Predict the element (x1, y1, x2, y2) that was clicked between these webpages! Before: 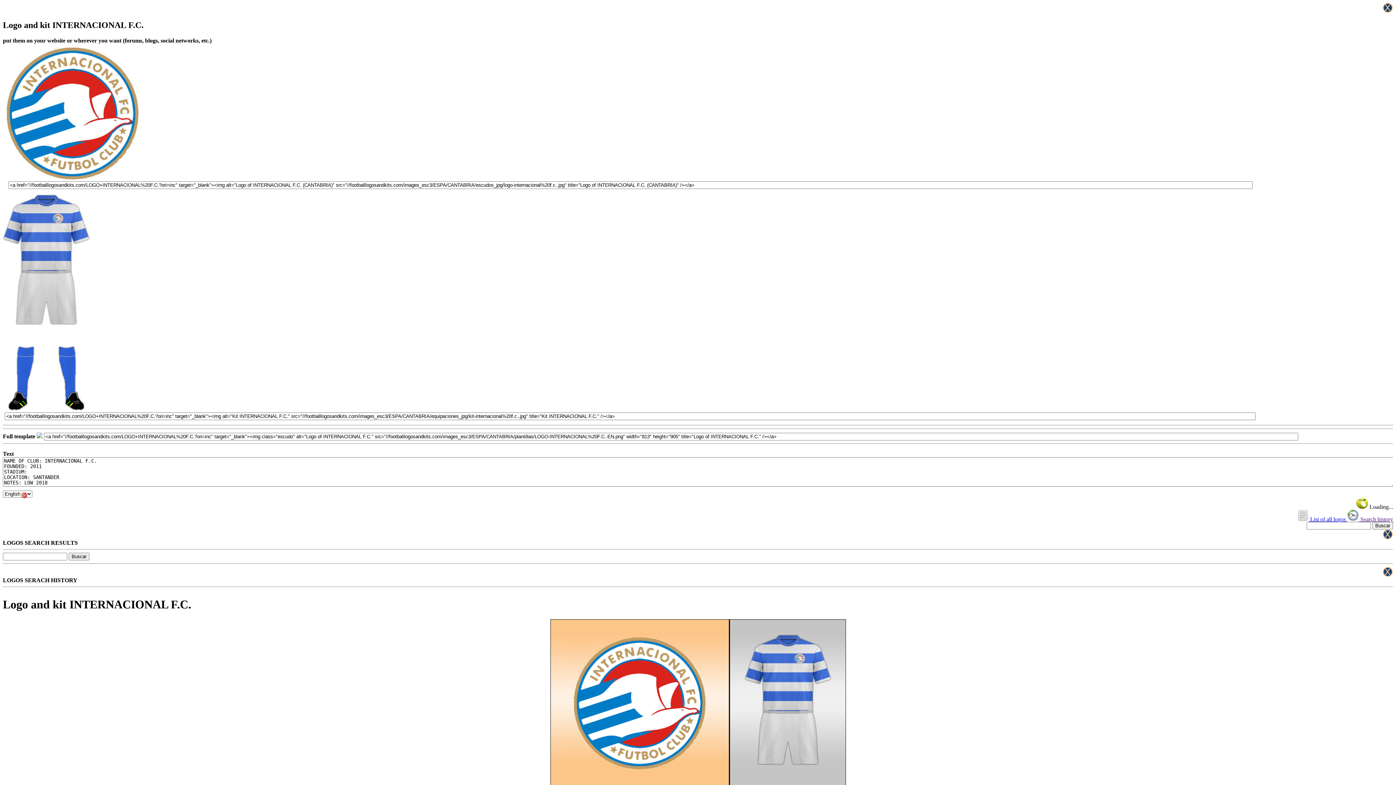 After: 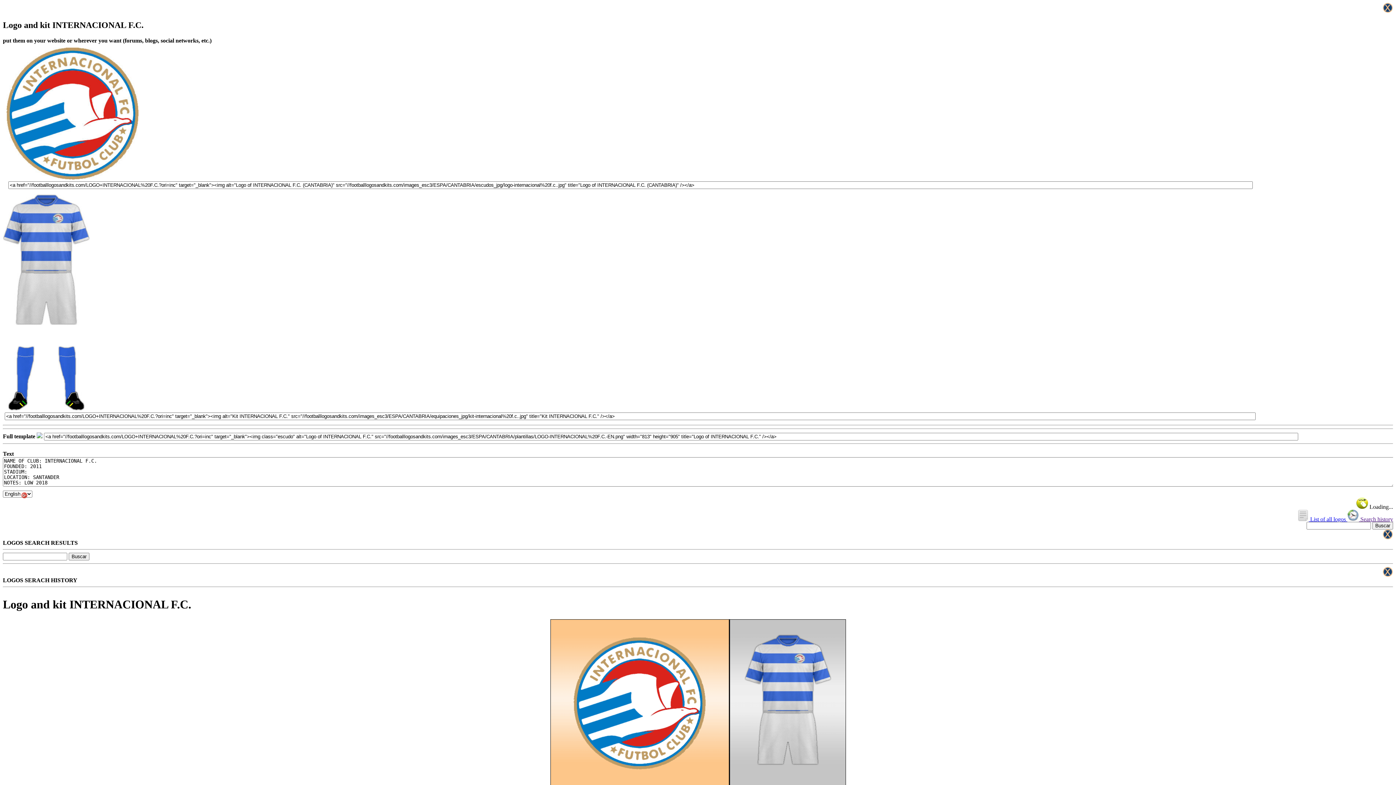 Action: bbox: (6, 174, 138, 180)